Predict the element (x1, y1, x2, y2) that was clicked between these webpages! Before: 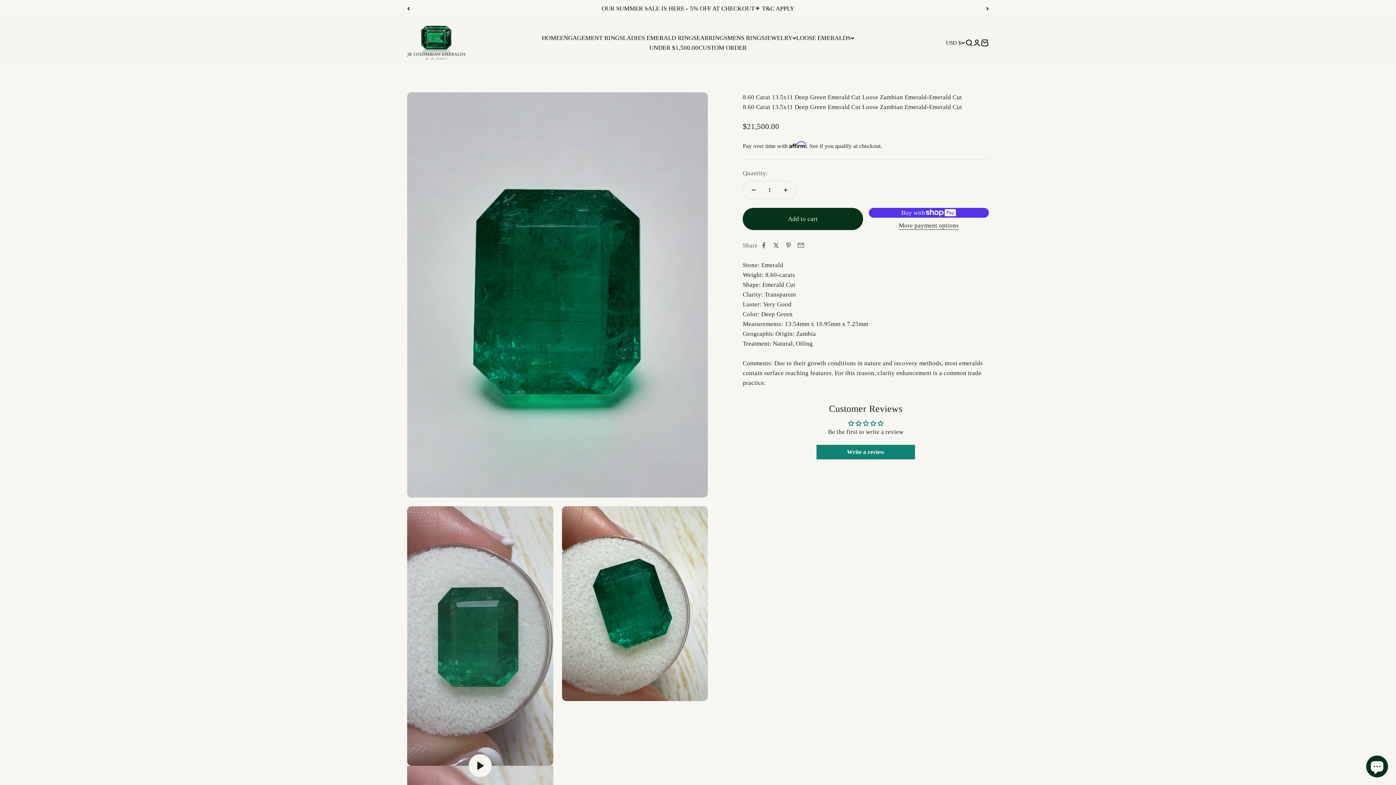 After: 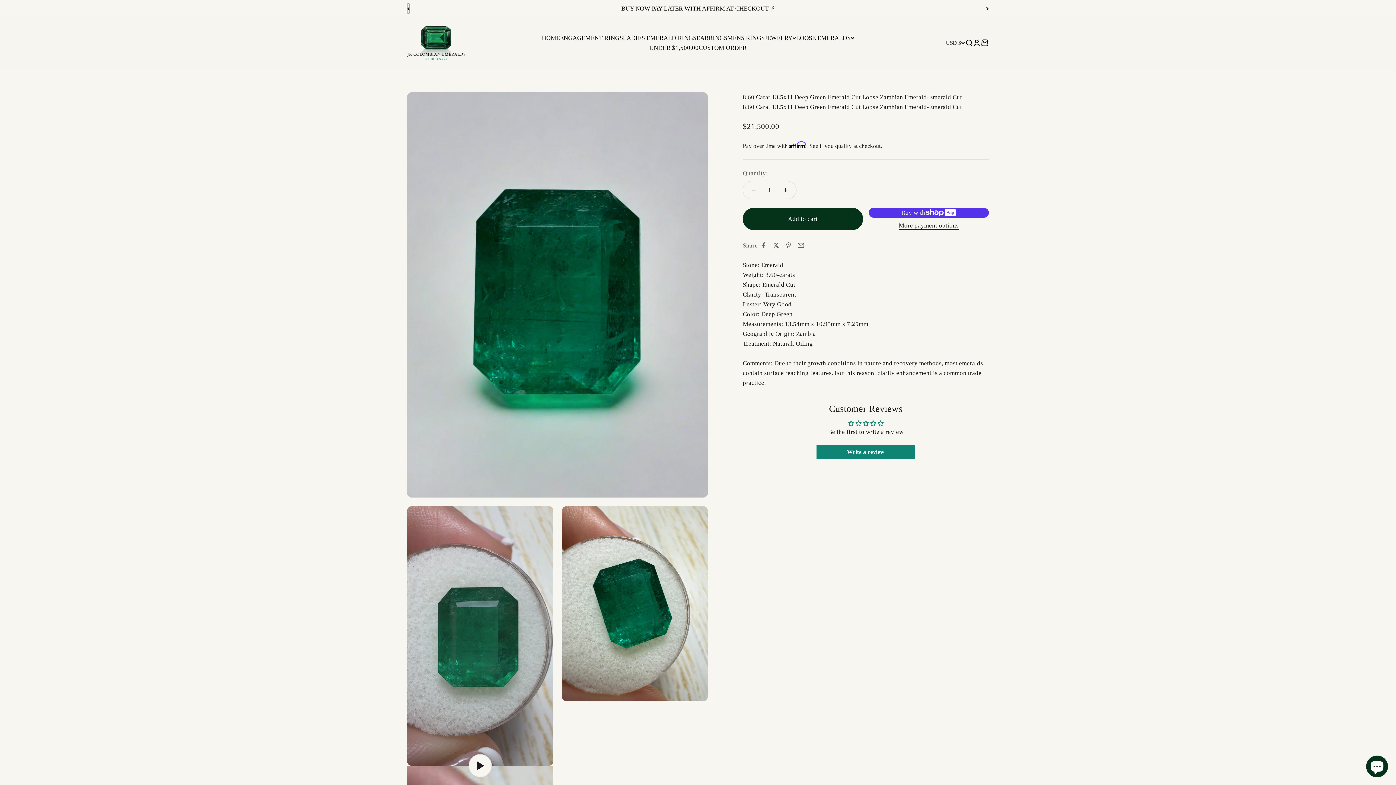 Action: label: Previous bbox: (407, 3, 409, 13)